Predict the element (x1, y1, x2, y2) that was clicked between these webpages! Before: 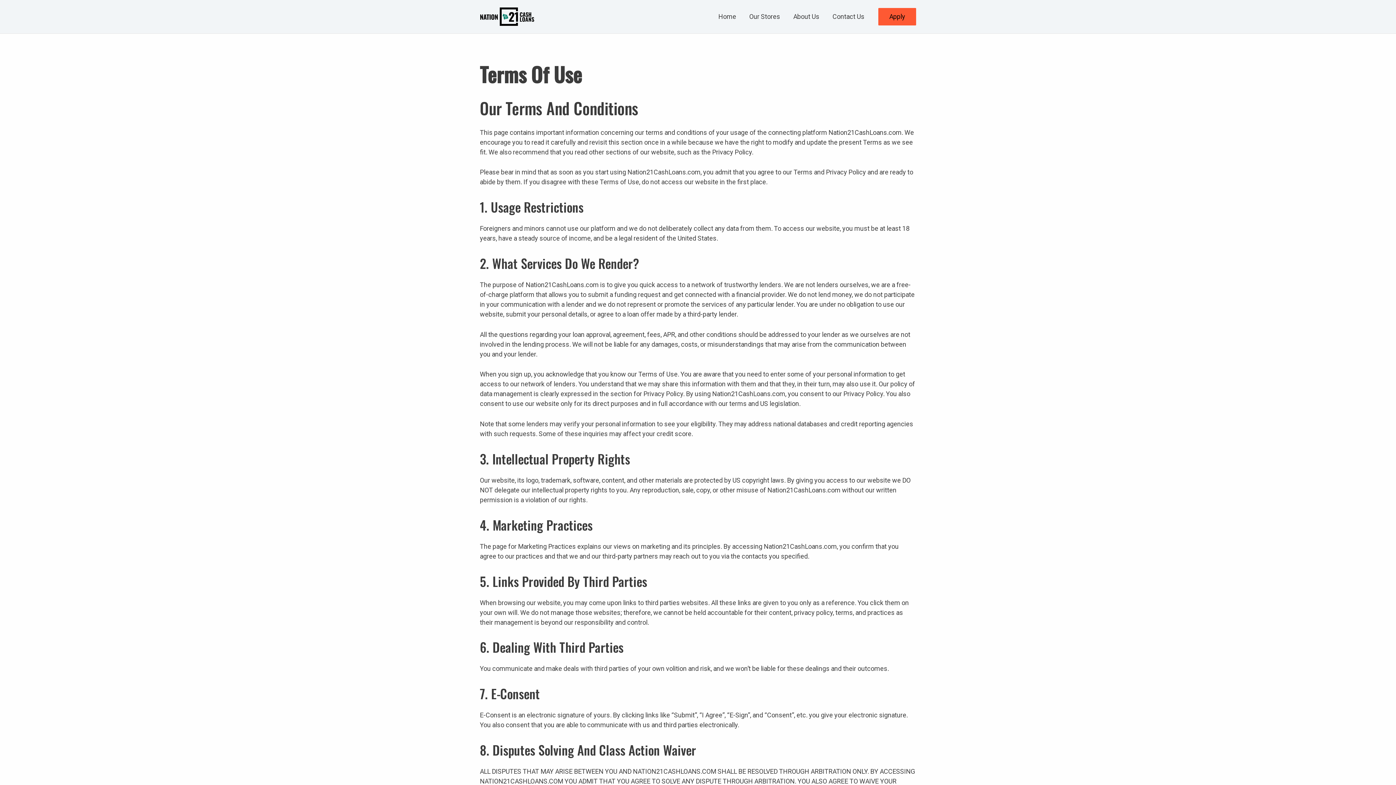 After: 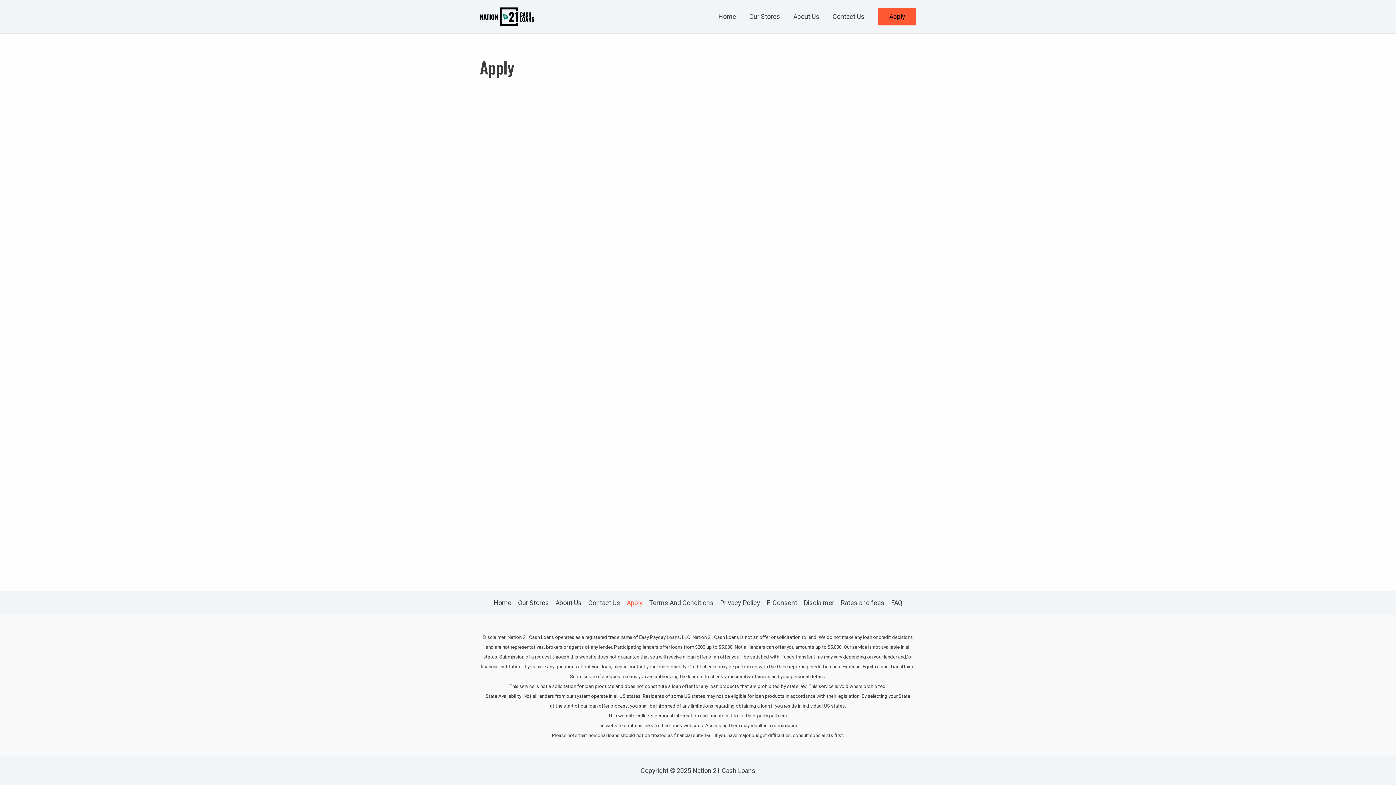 Action: bbox: (878, 7, 916, 25) label: Apply